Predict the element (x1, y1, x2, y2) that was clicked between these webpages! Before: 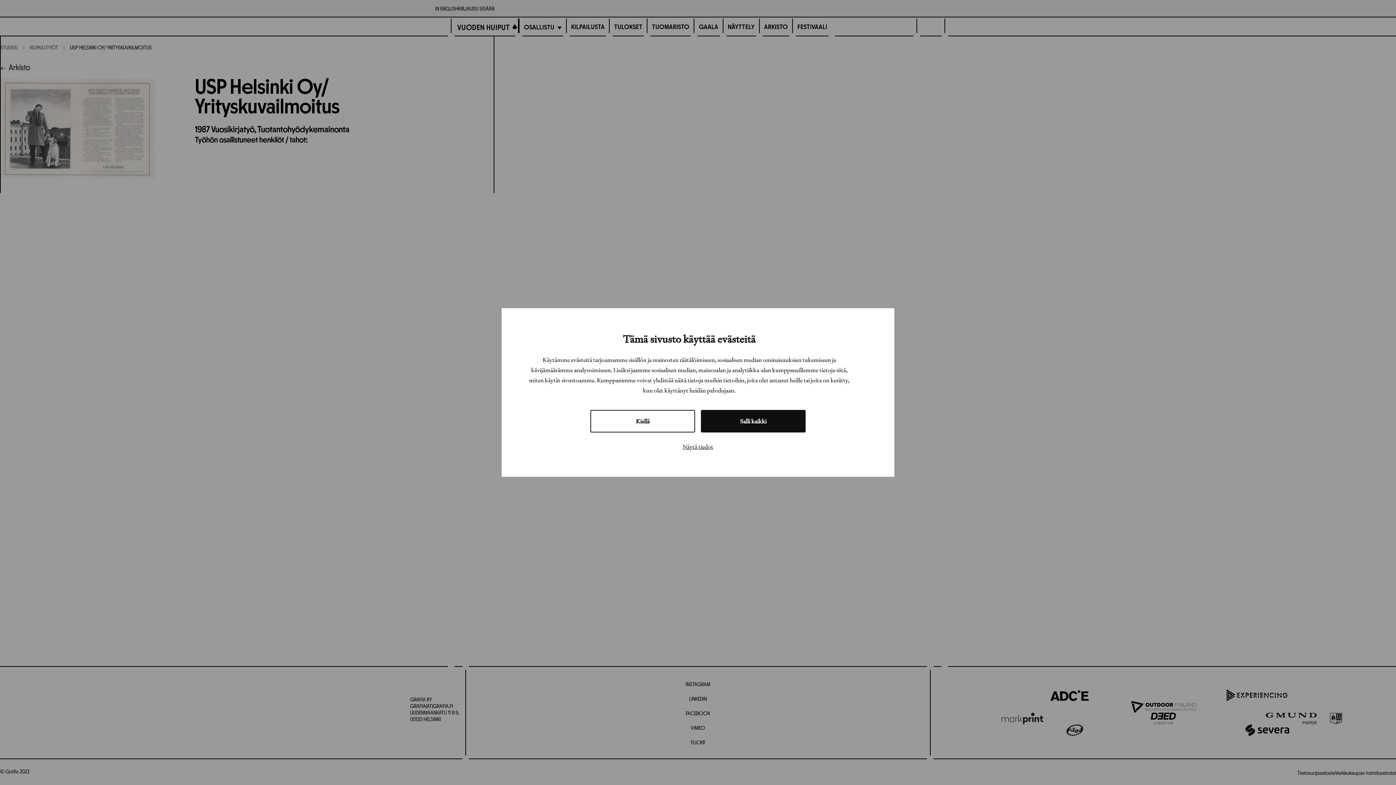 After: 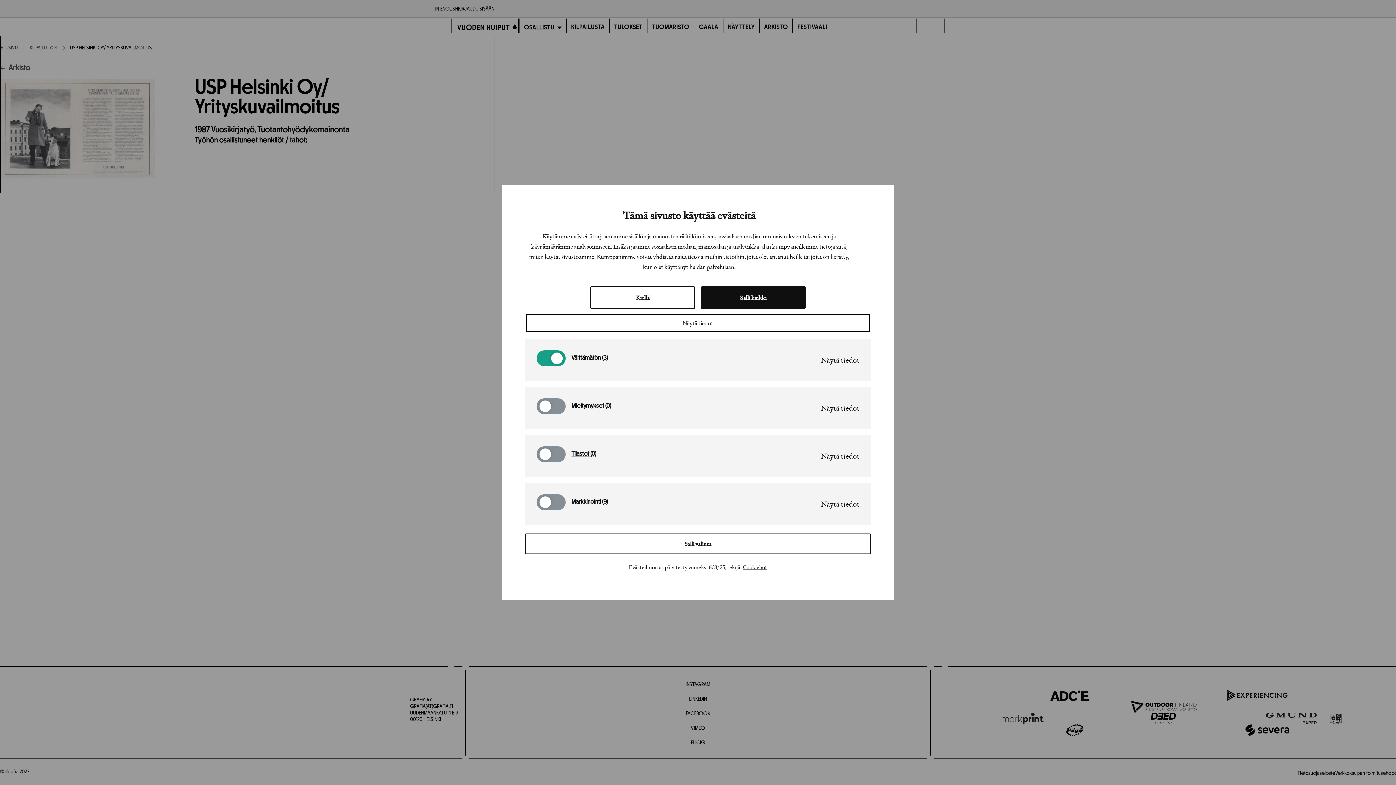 Action: bbox: (528, 440, 868, 453) label: Näytä tiedot